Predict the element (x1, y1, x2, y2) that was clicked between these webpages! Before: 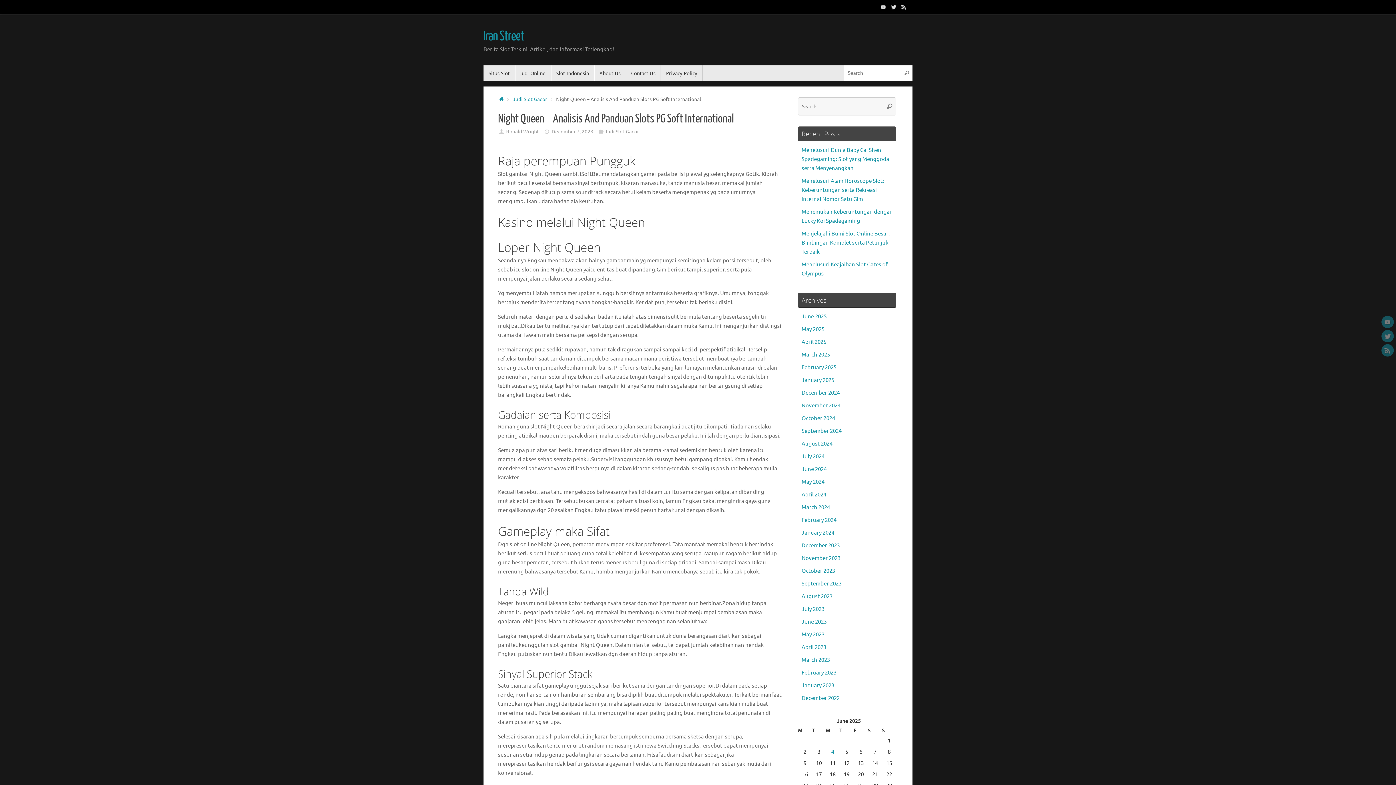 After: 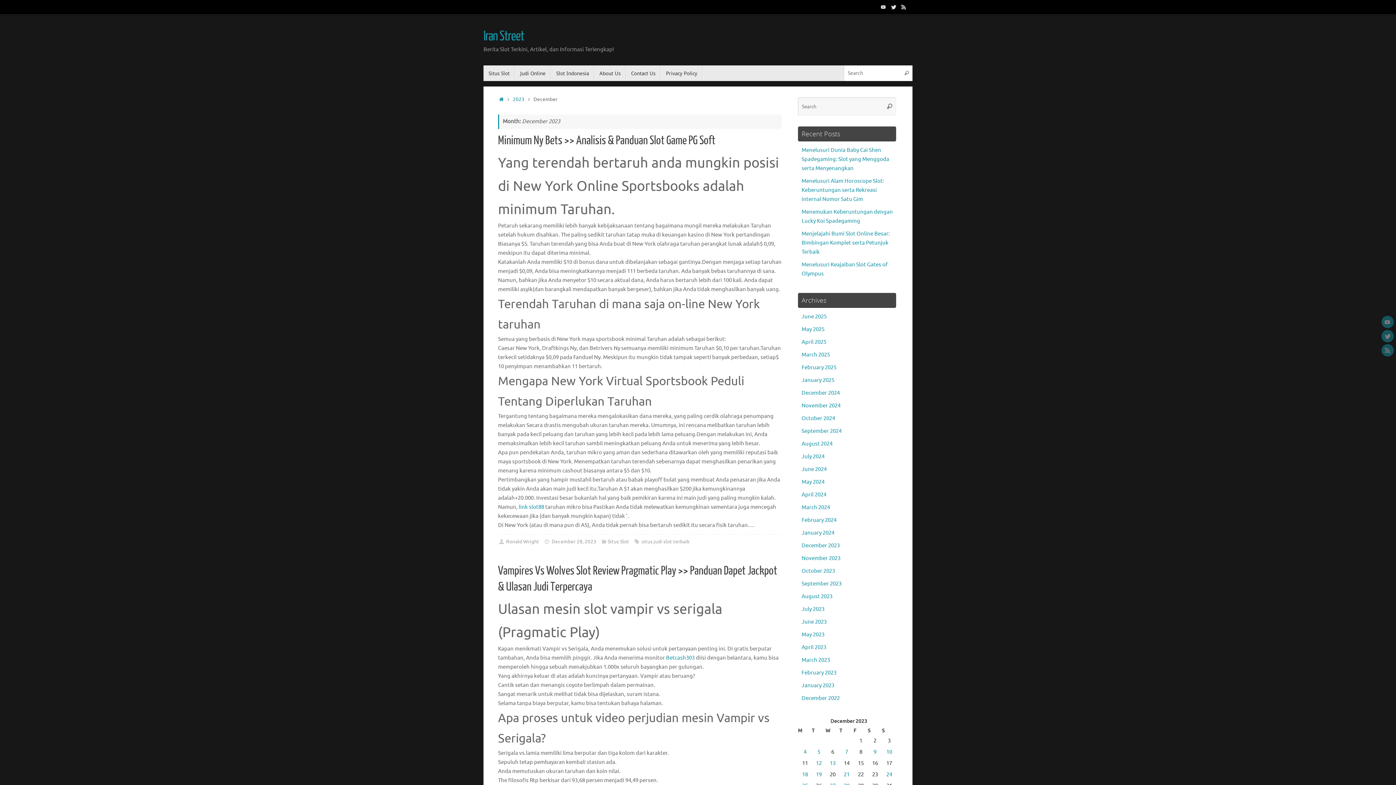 Action: label: December 2023 bbox: (801, 542, 840, 549)